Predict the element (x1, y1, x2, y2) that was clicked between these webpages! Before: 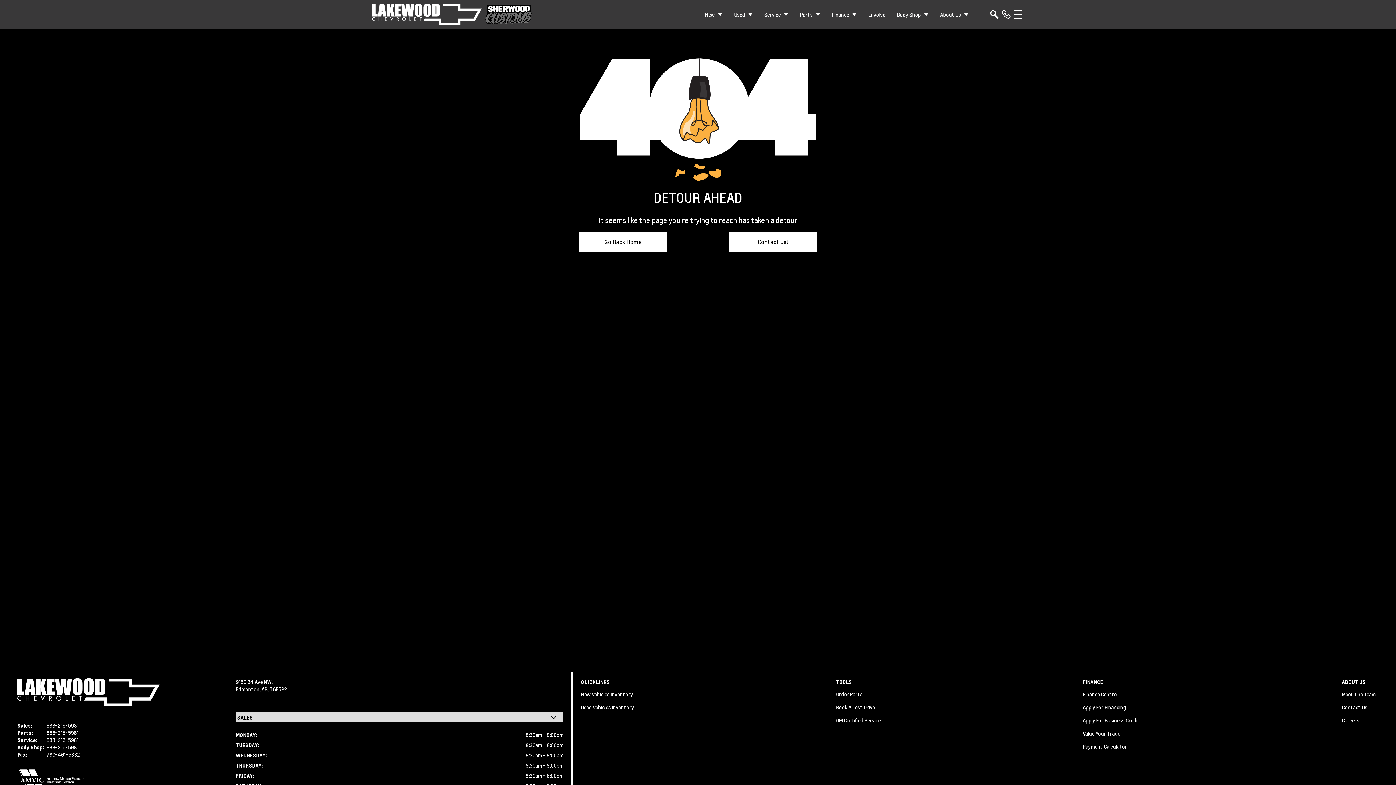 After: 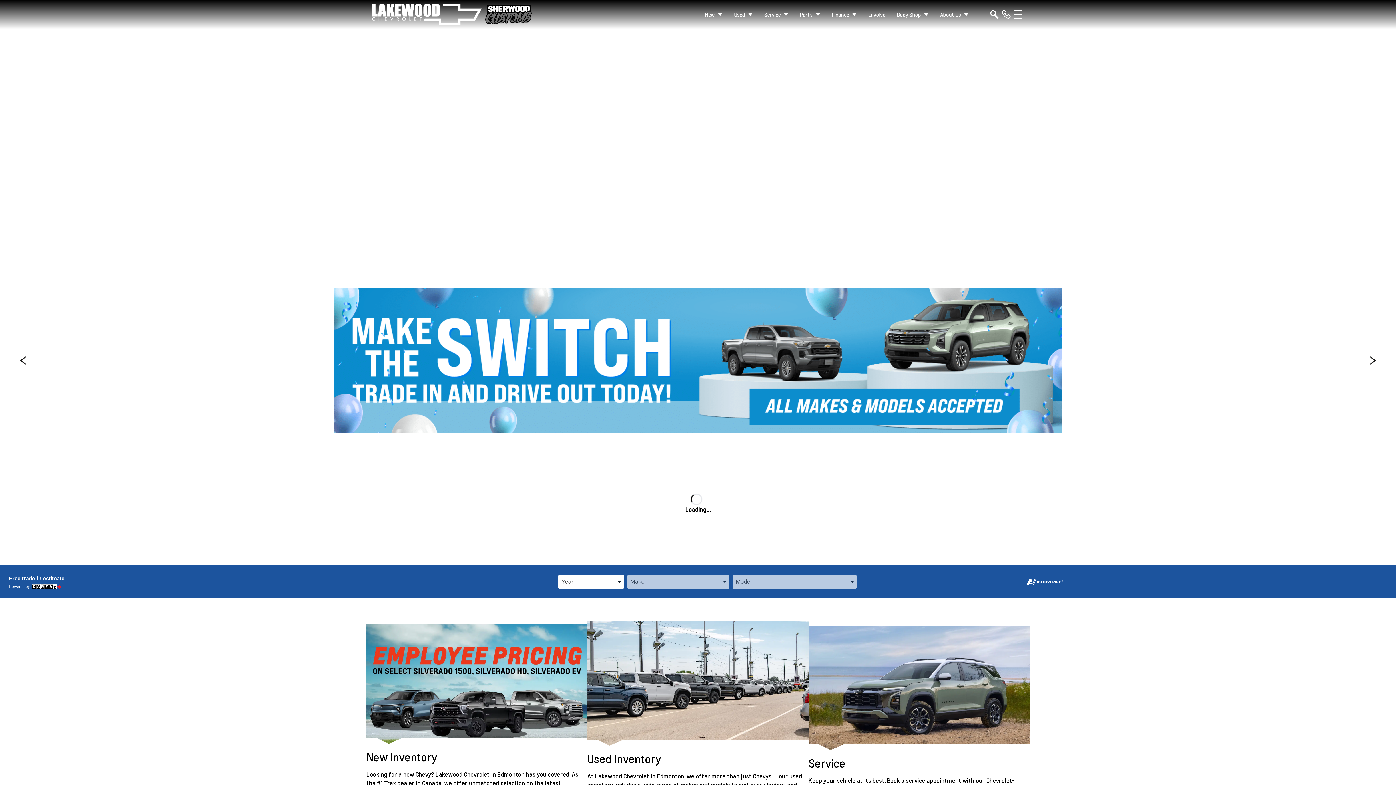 Action: label: Go Back Home bbox: (579, 232, 666, 252)